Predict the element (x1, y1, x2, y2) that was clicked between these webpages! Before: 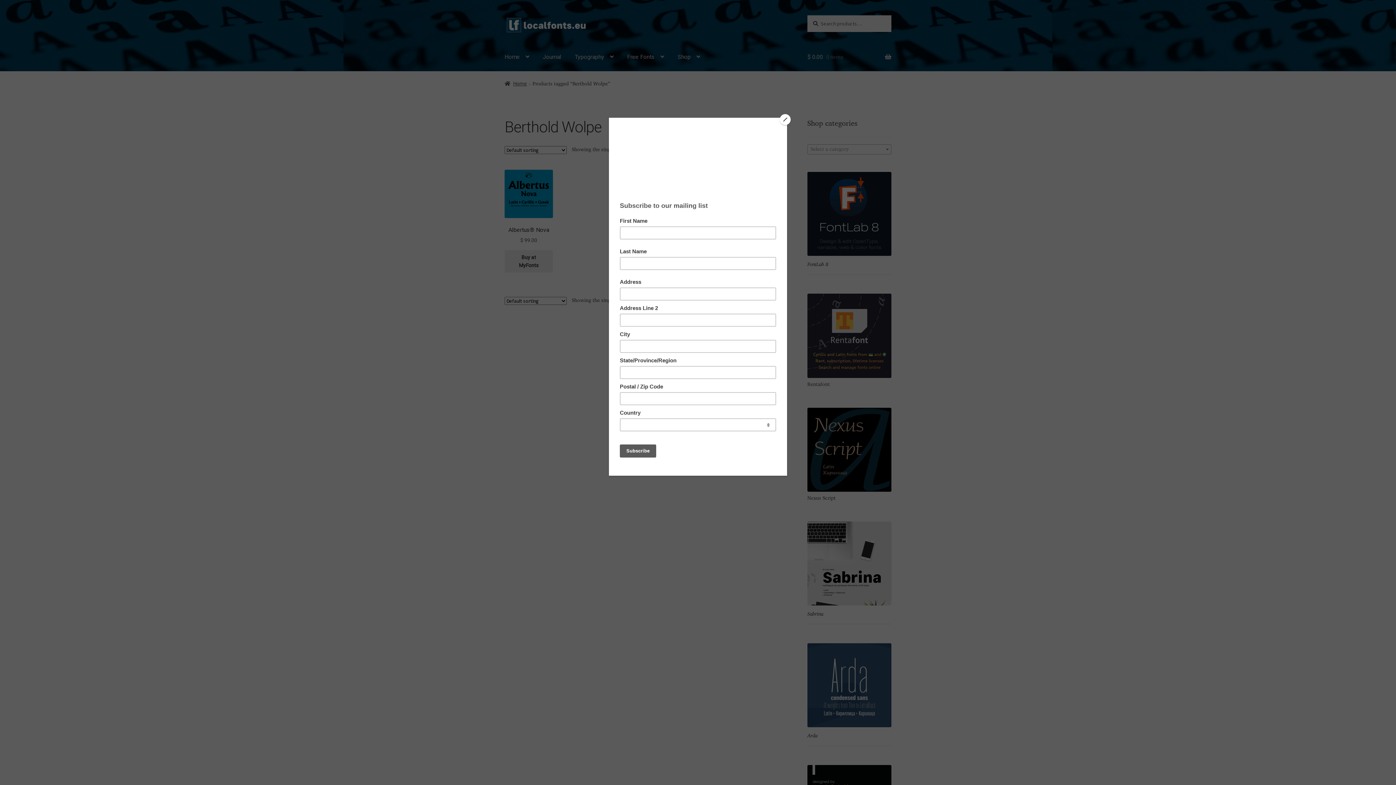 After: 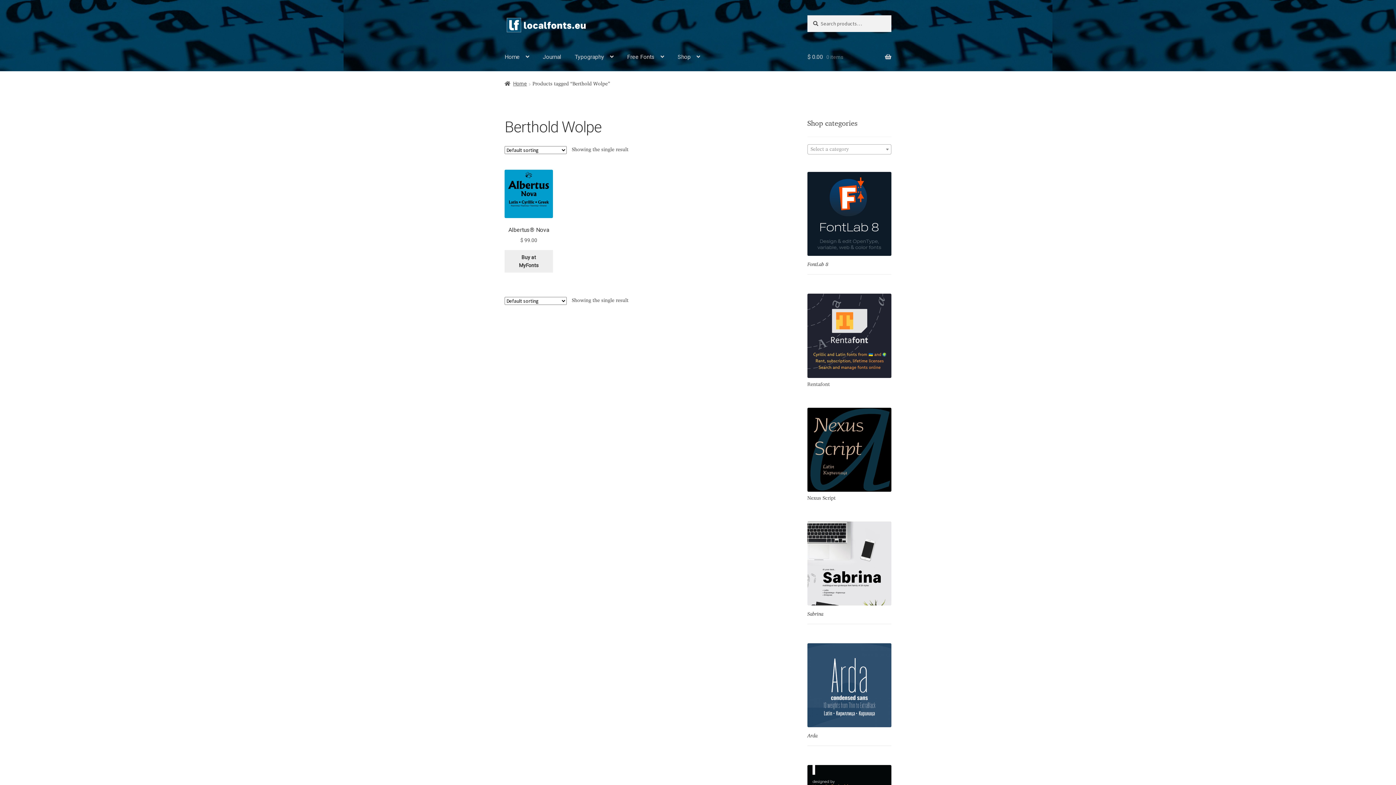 Action: bbox: (780, 114, 790, 125) label: Close